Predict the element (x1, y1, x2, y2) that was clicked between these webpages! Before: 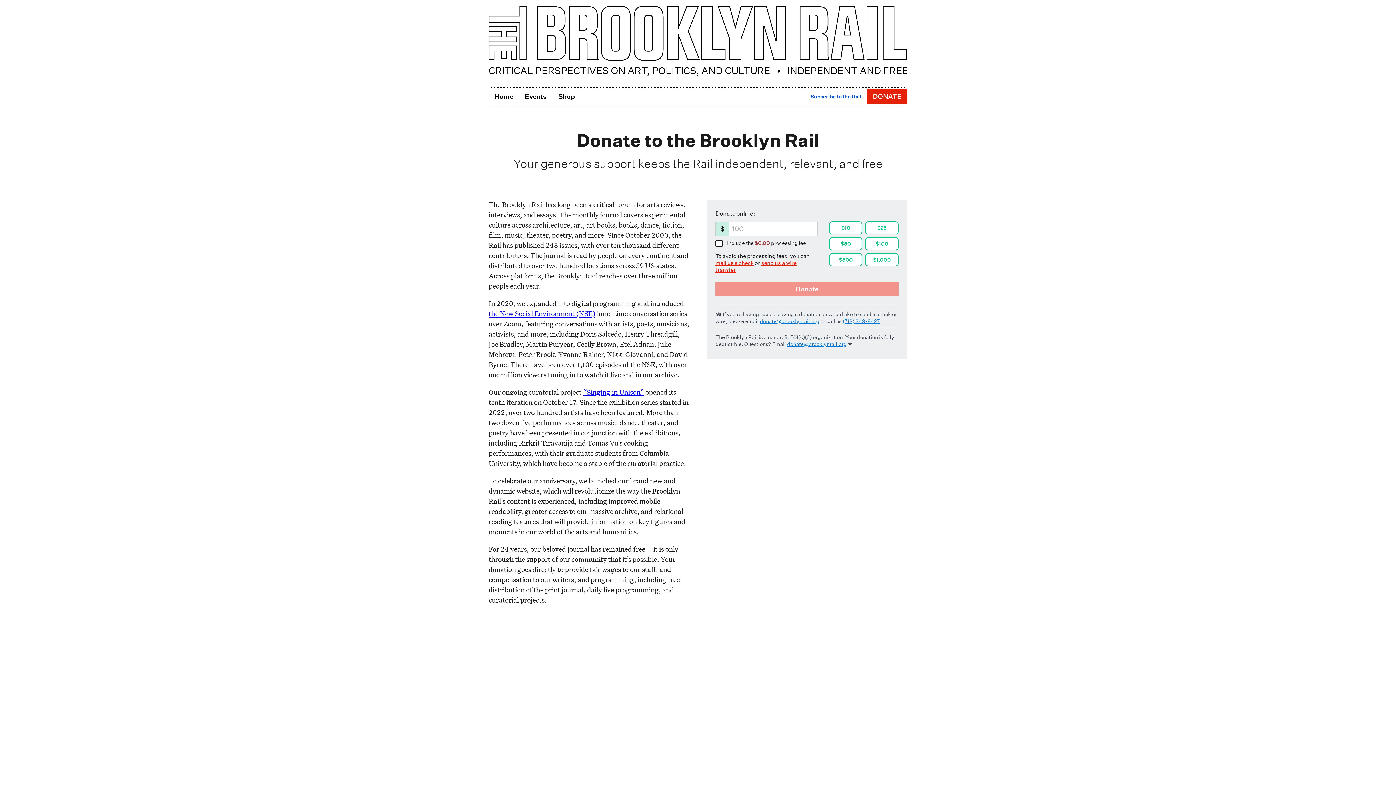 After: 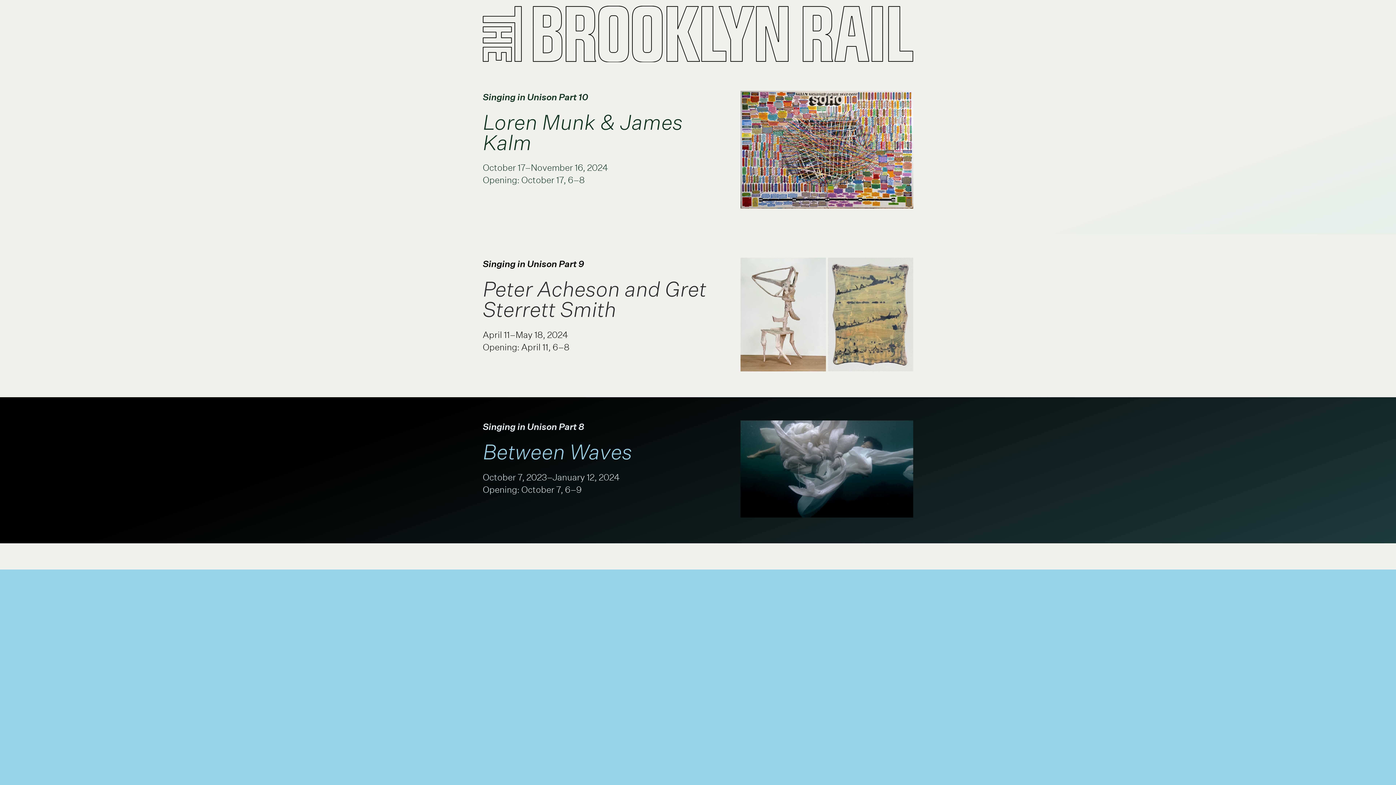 Action: bbox: (583, 387, 644, 396) label: “Singing in Unison”